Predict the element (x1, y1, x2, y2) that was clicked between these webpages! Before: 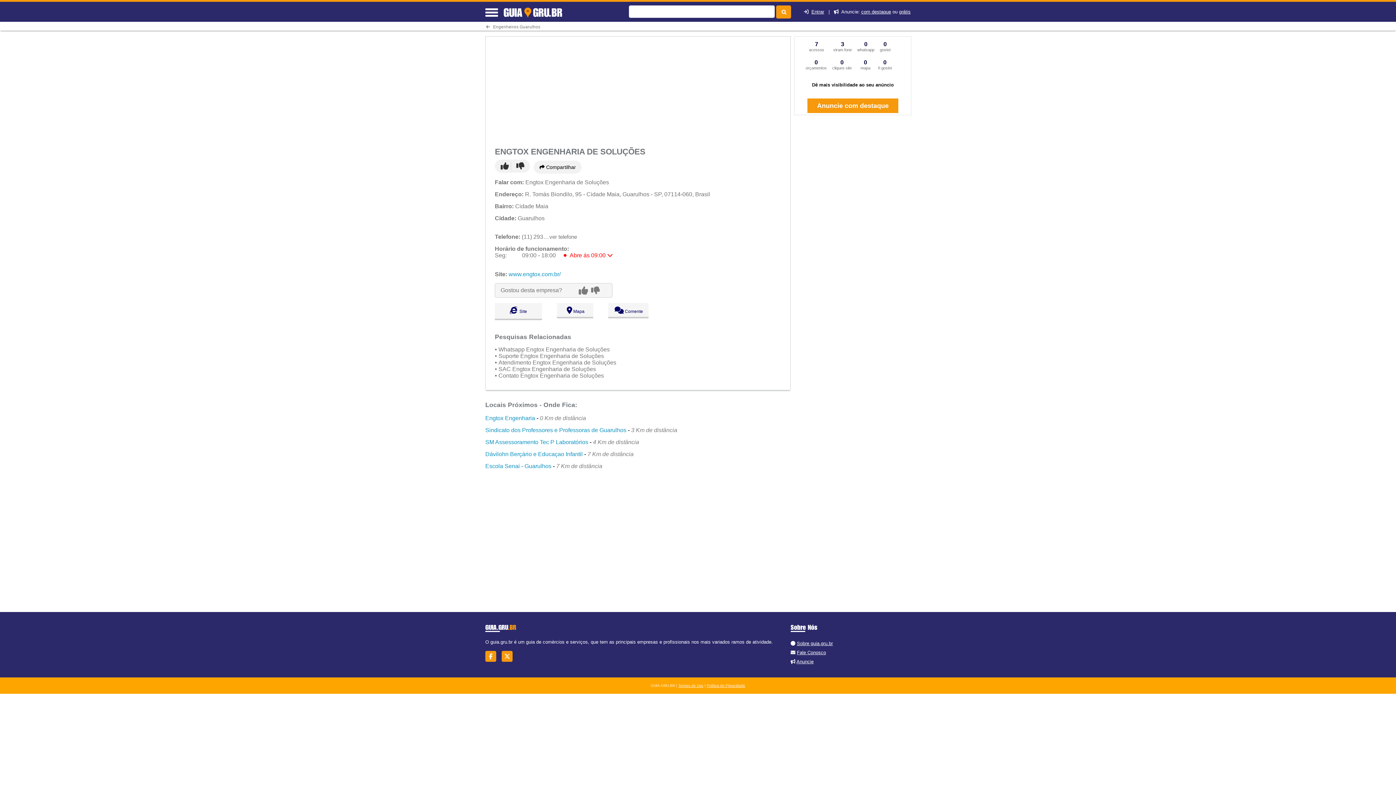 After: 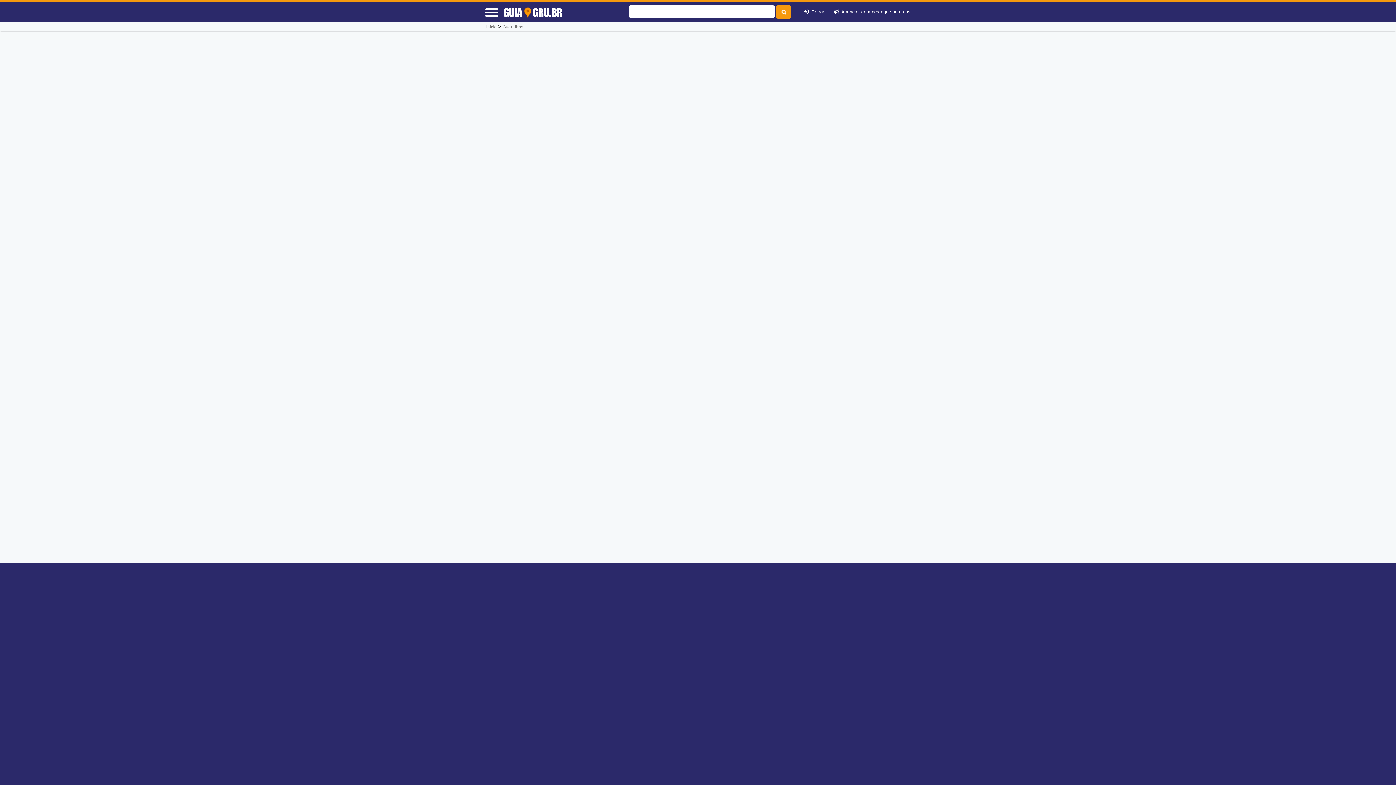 Action: bbox: (776, 5, 791, 18)